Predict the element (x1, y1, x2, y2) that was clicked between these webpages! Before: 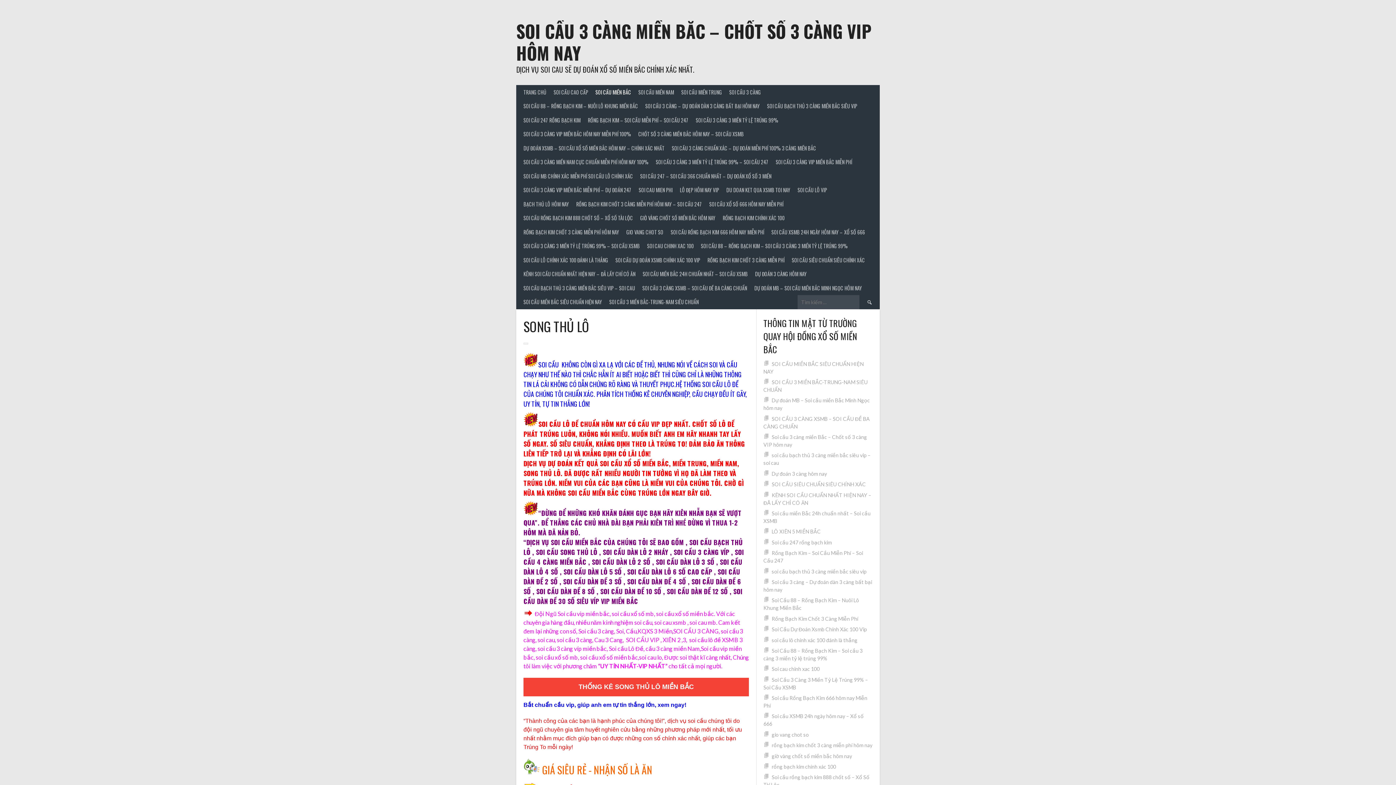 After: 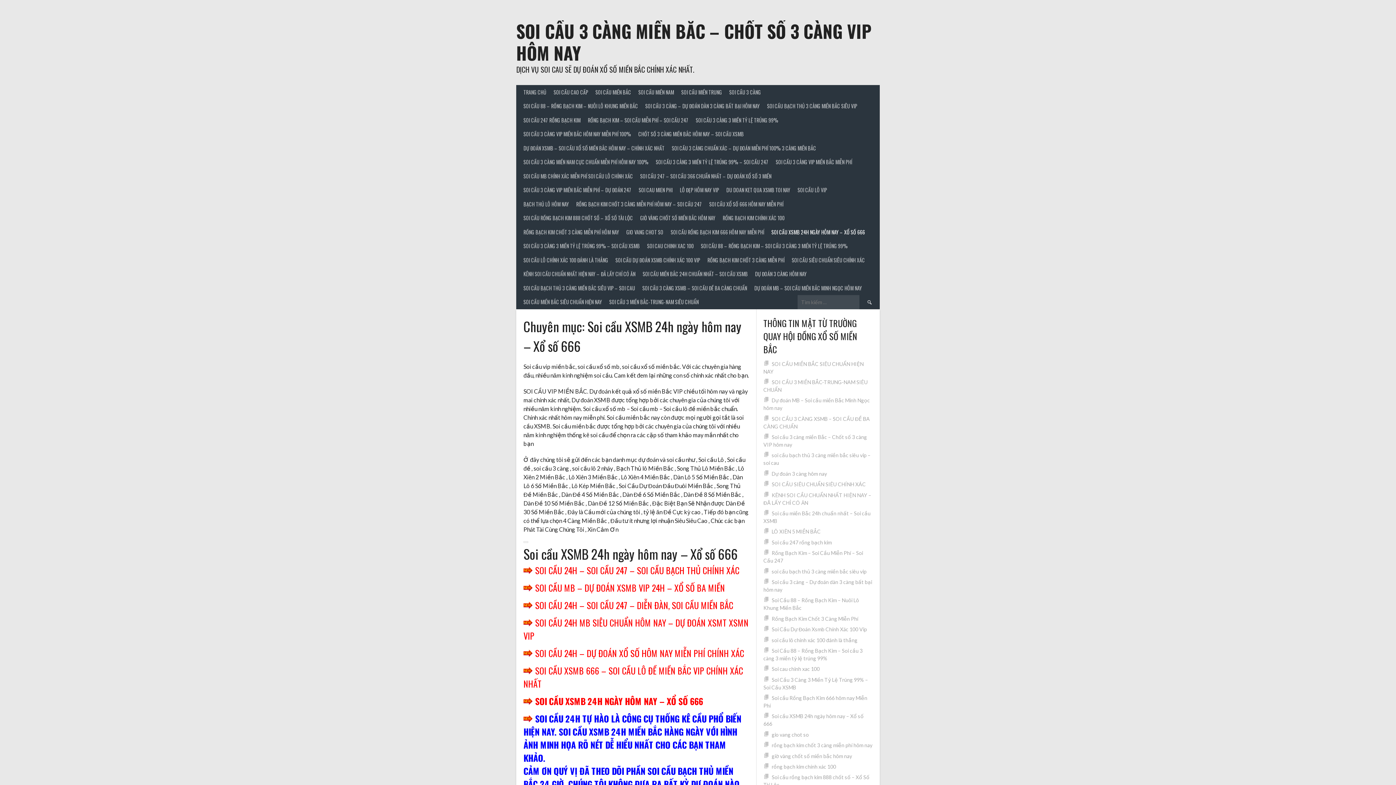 Action: bbox: (768, 225, 868, 239) label: SOI CẦU XSMB 24H NGÀY HÔM NAY – XỔ SỐ 666